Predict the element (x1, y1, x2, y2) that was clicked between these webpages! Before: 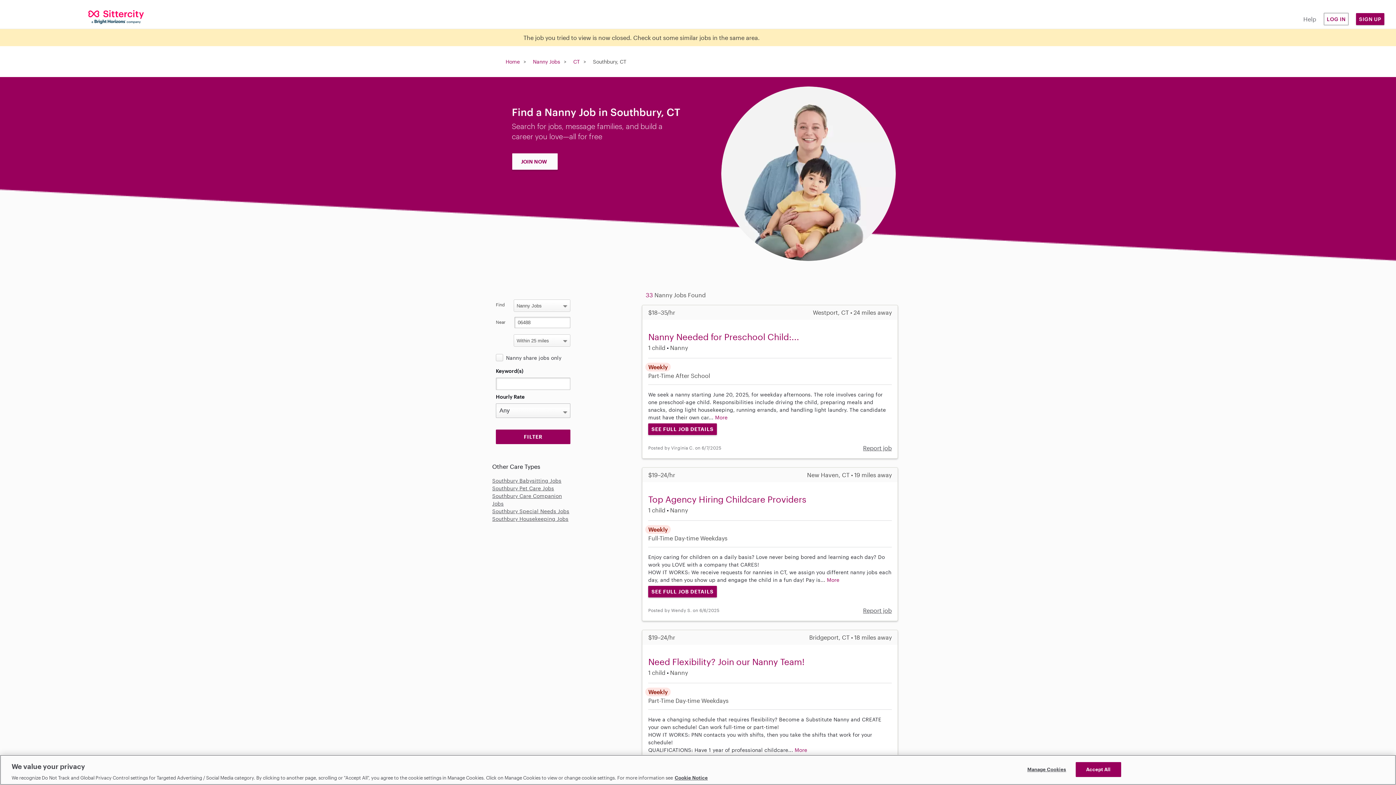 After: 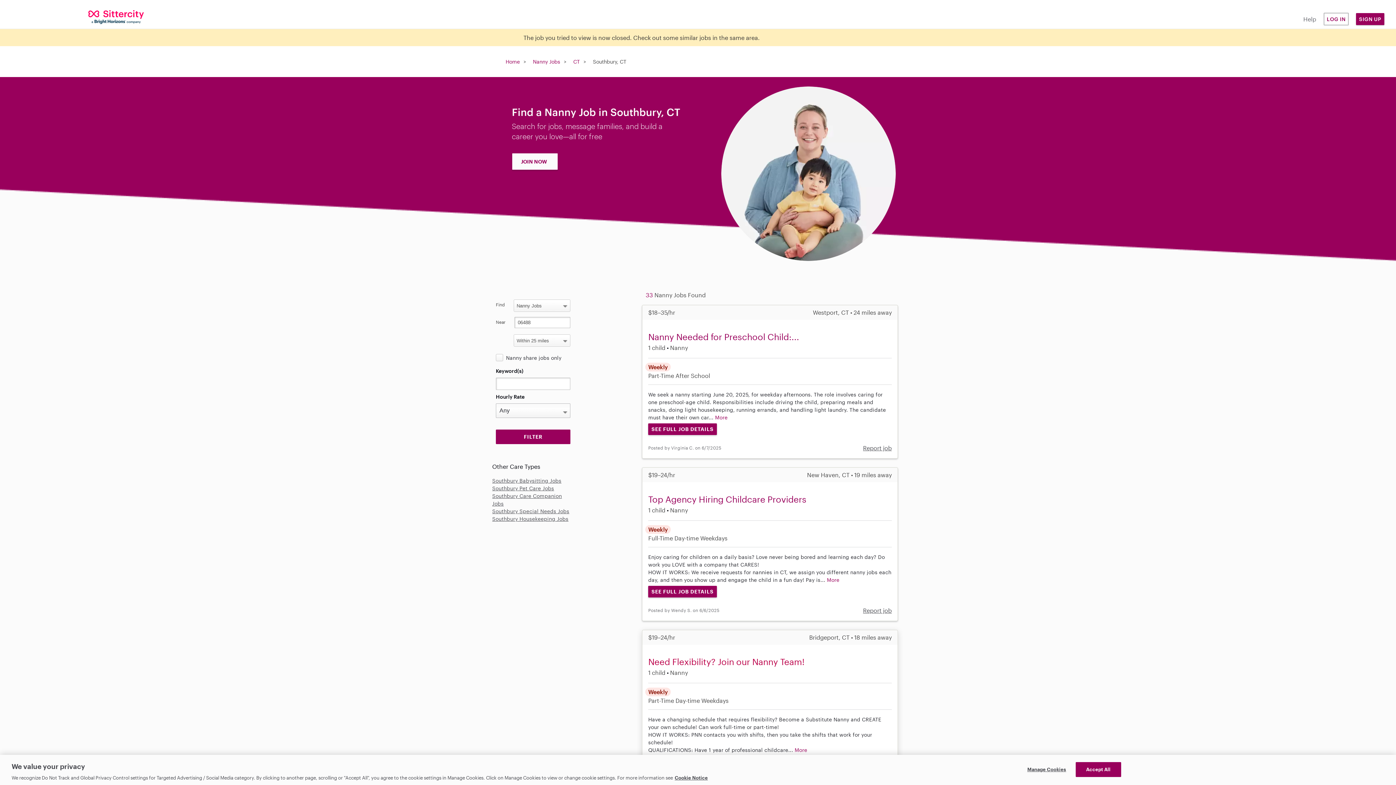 Action: bbox: (648, 656, 804, 667) label: Need Flexibility? Join our Nanny Team!